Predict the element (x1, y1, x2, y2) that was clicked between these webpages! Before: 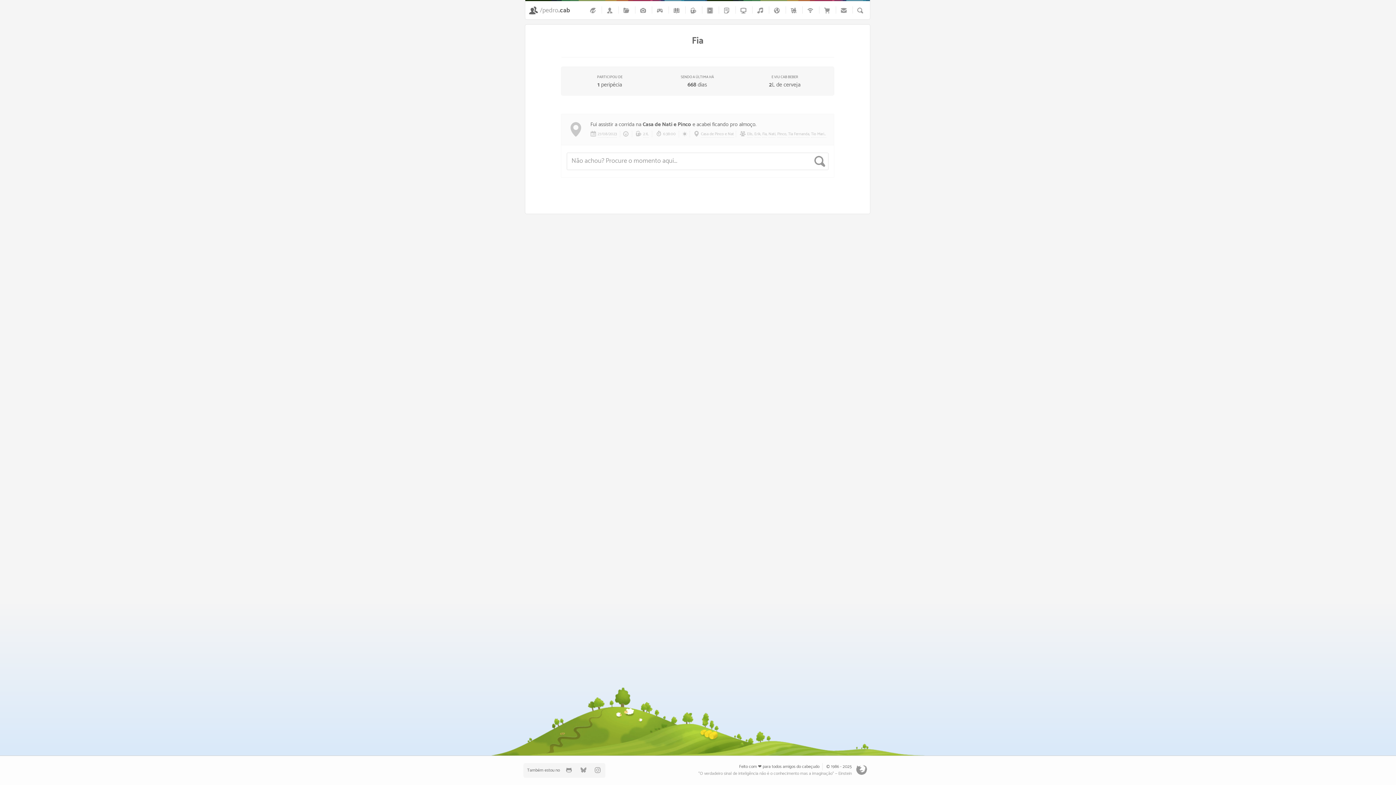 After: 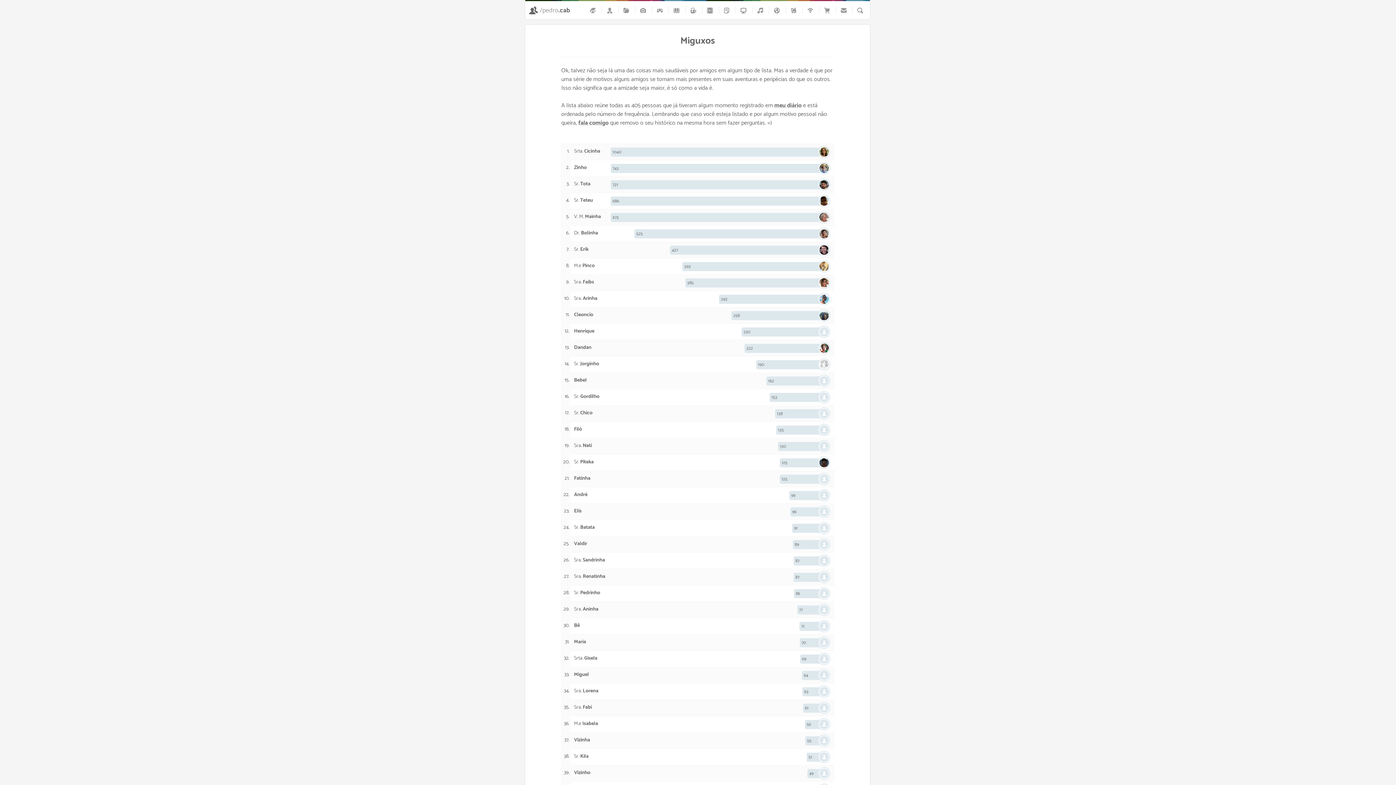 Action: label: amigos bbox: (782, 763, 795, 770)